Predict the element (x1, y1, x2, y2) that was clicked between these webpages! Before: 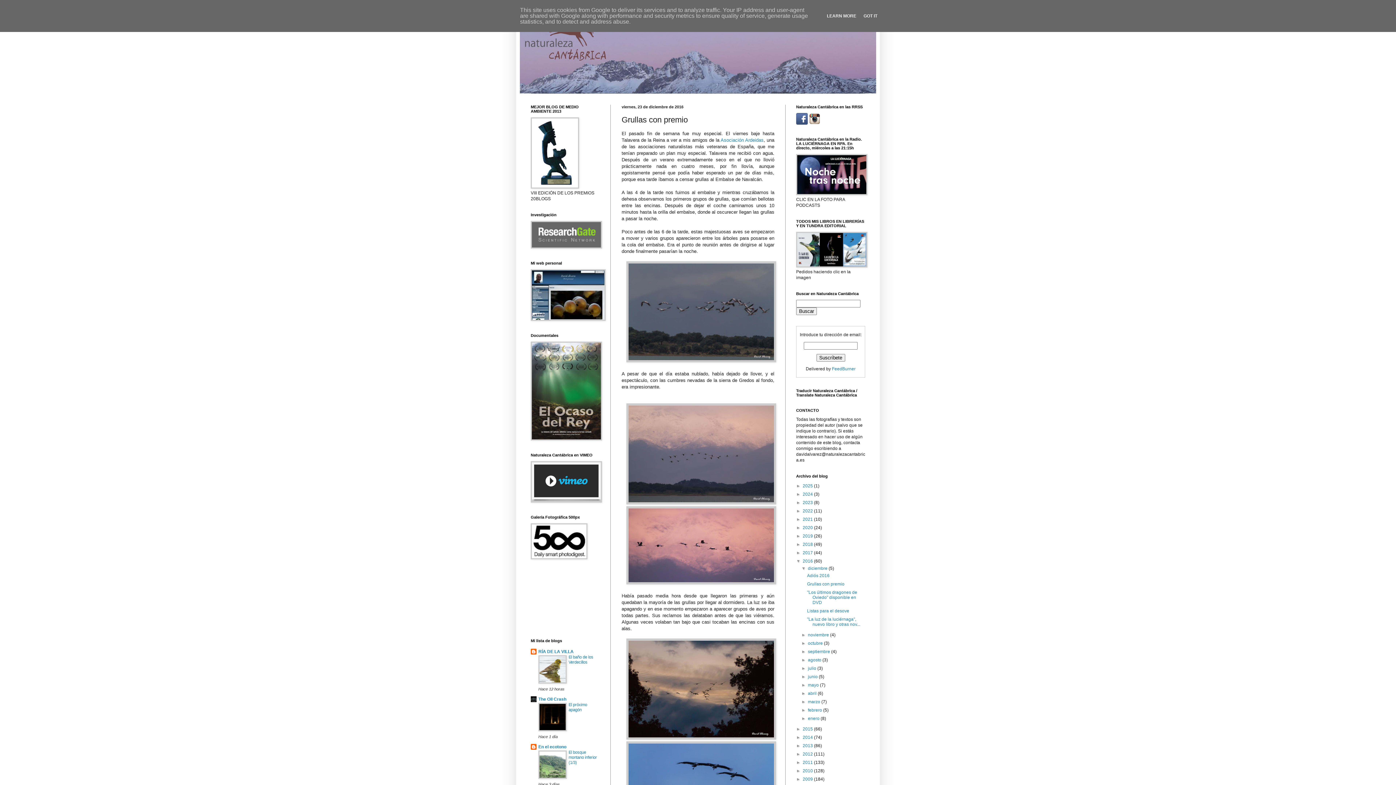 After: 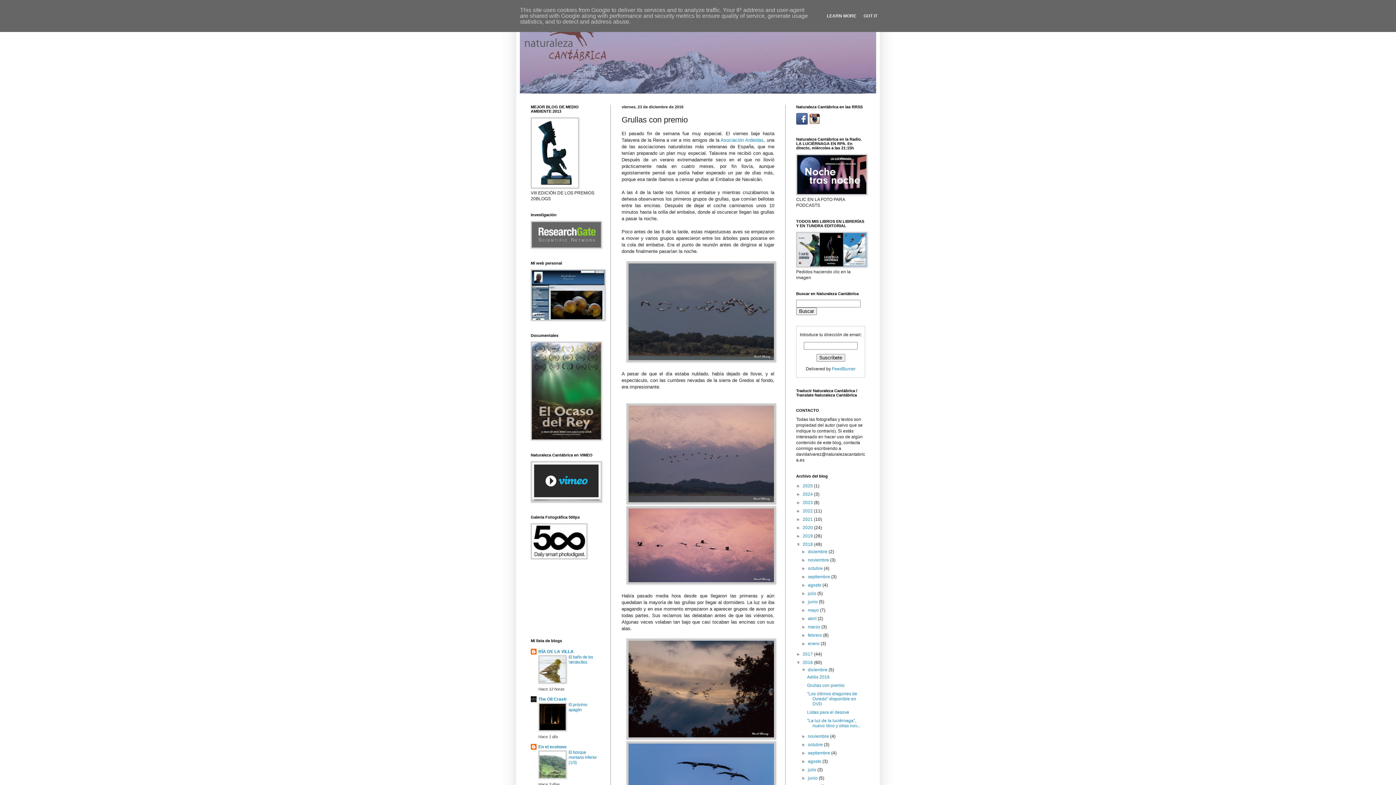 Action: label: ►   bbox: (796, 542, 802, 547)